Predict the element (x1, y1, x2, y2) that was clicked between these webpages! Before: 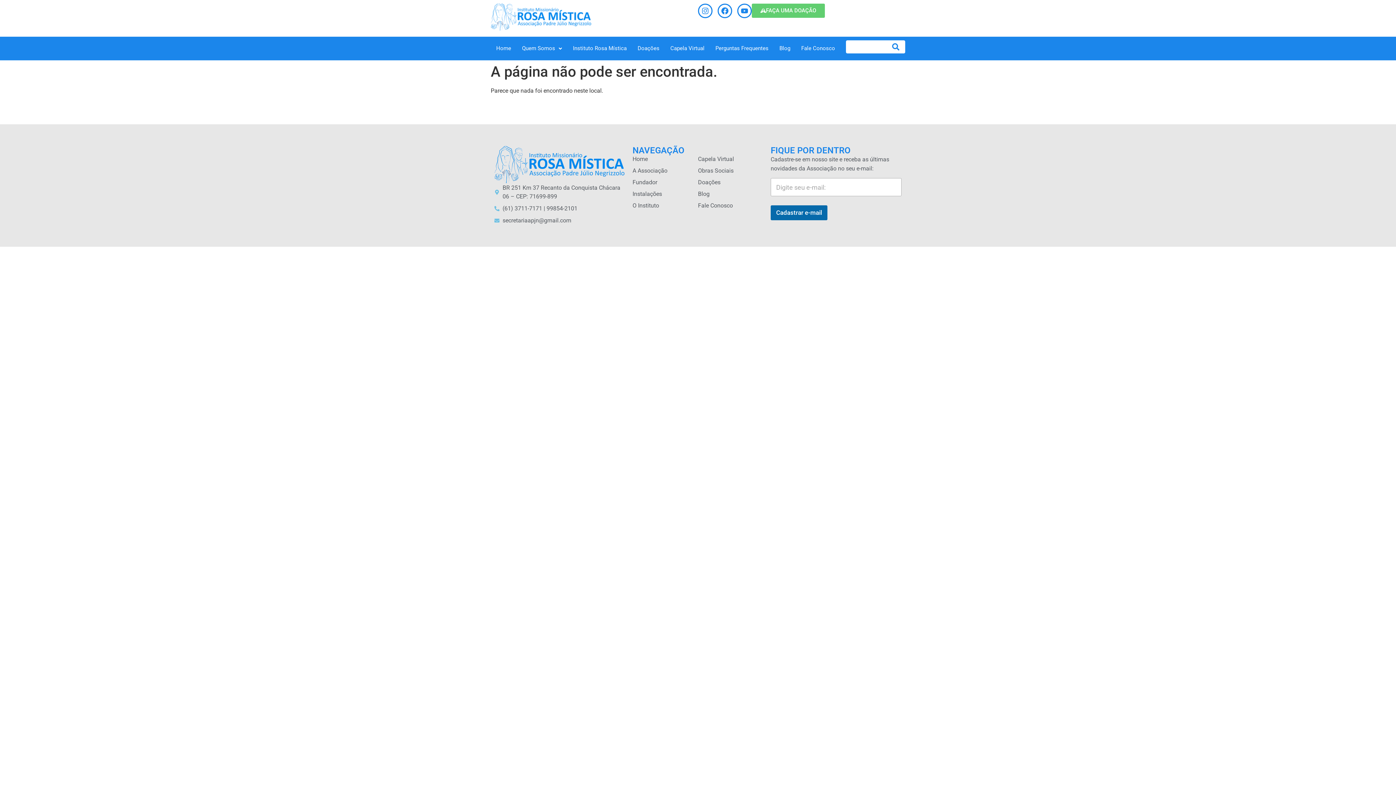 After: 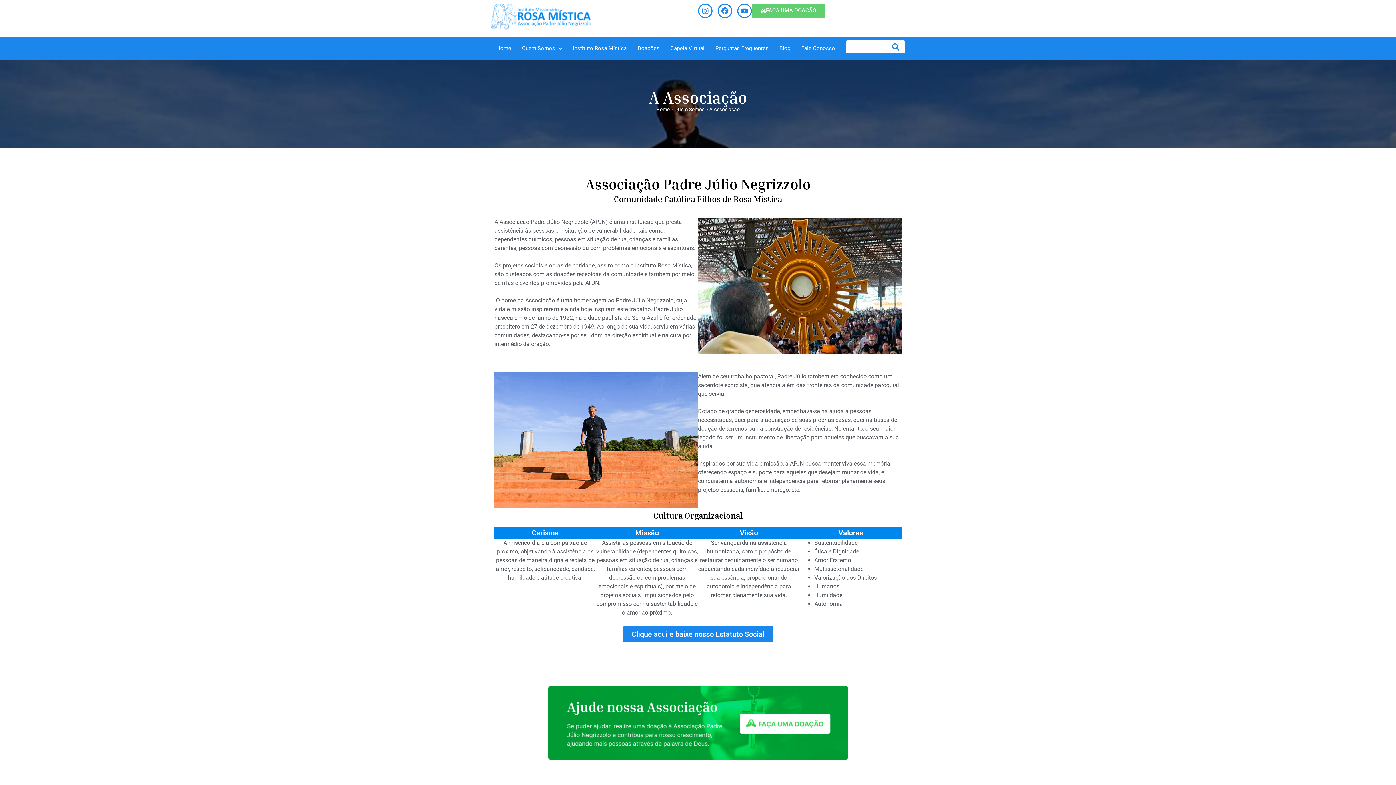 Action: bbox: (632, 166, 698, 175) label: A Associação